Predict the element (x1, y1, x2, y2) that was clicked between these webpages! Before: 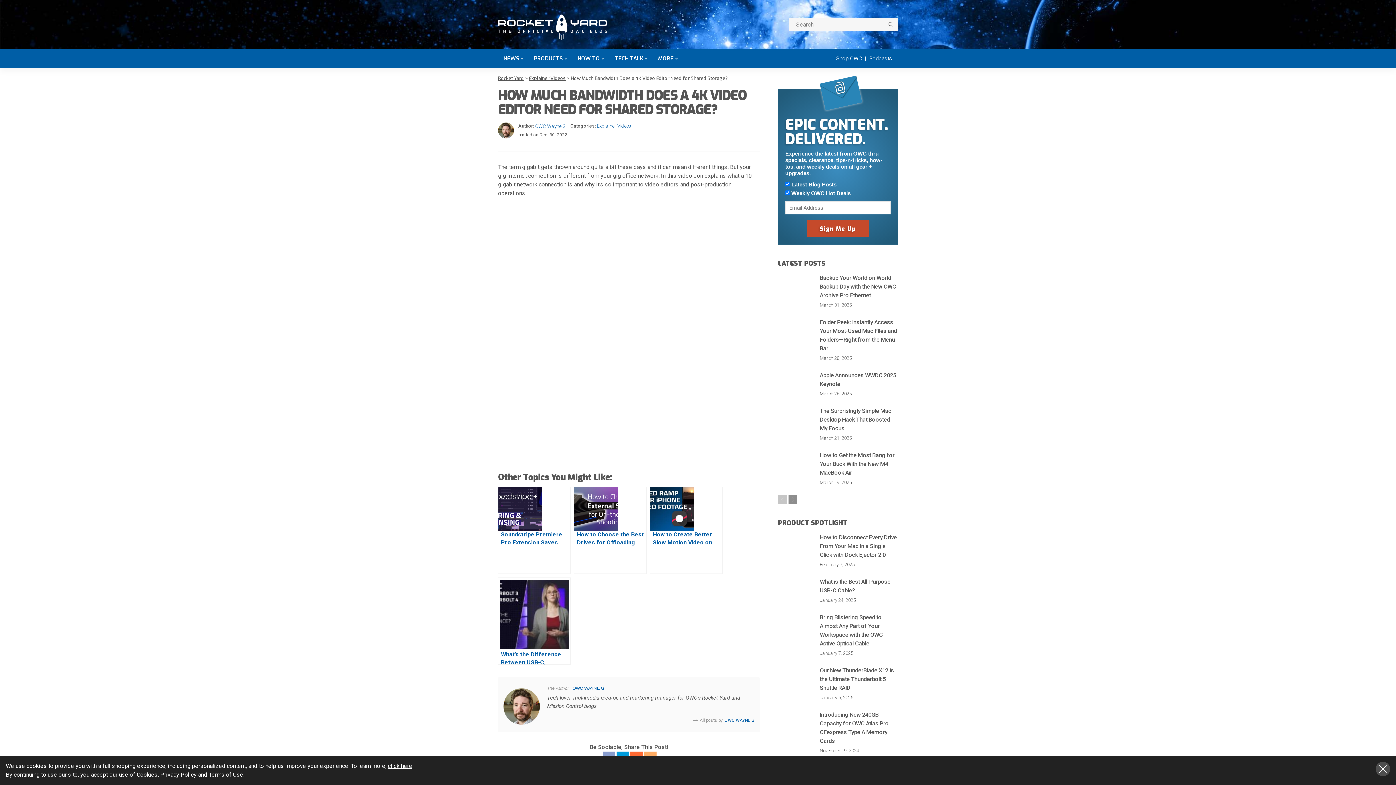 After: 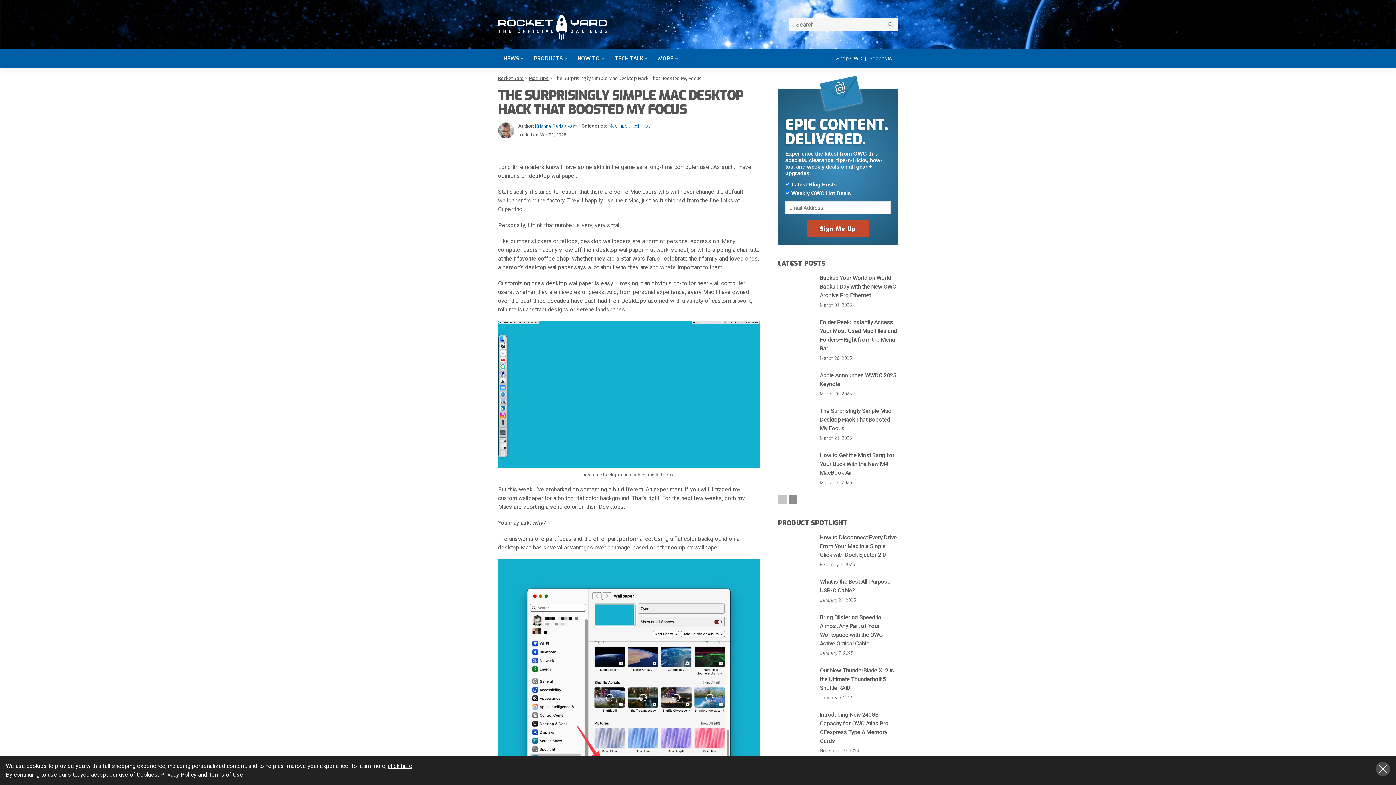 Action: label: The Surprisingly Simple Mac Desktop Hack That Boosted My Focus bbox: (820, 407, 891, 432)